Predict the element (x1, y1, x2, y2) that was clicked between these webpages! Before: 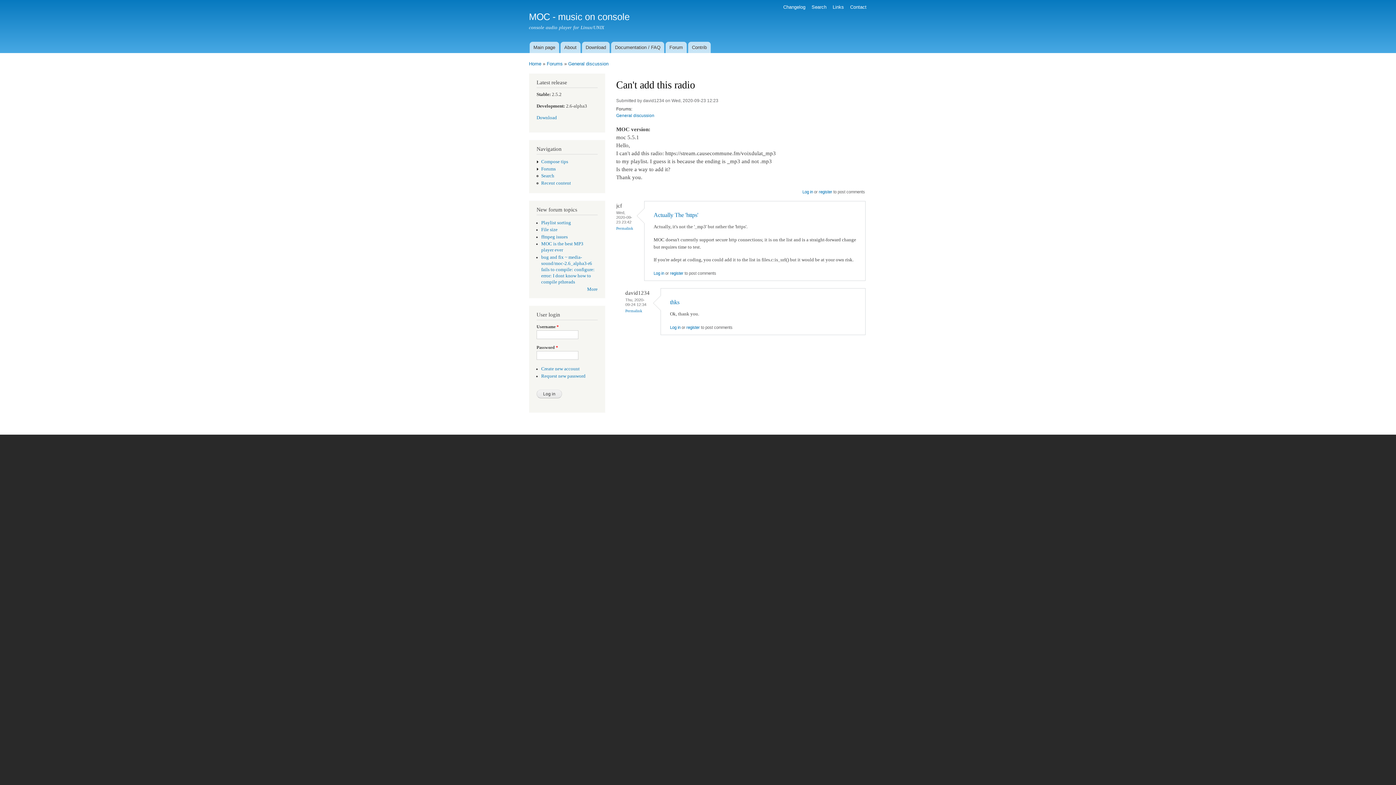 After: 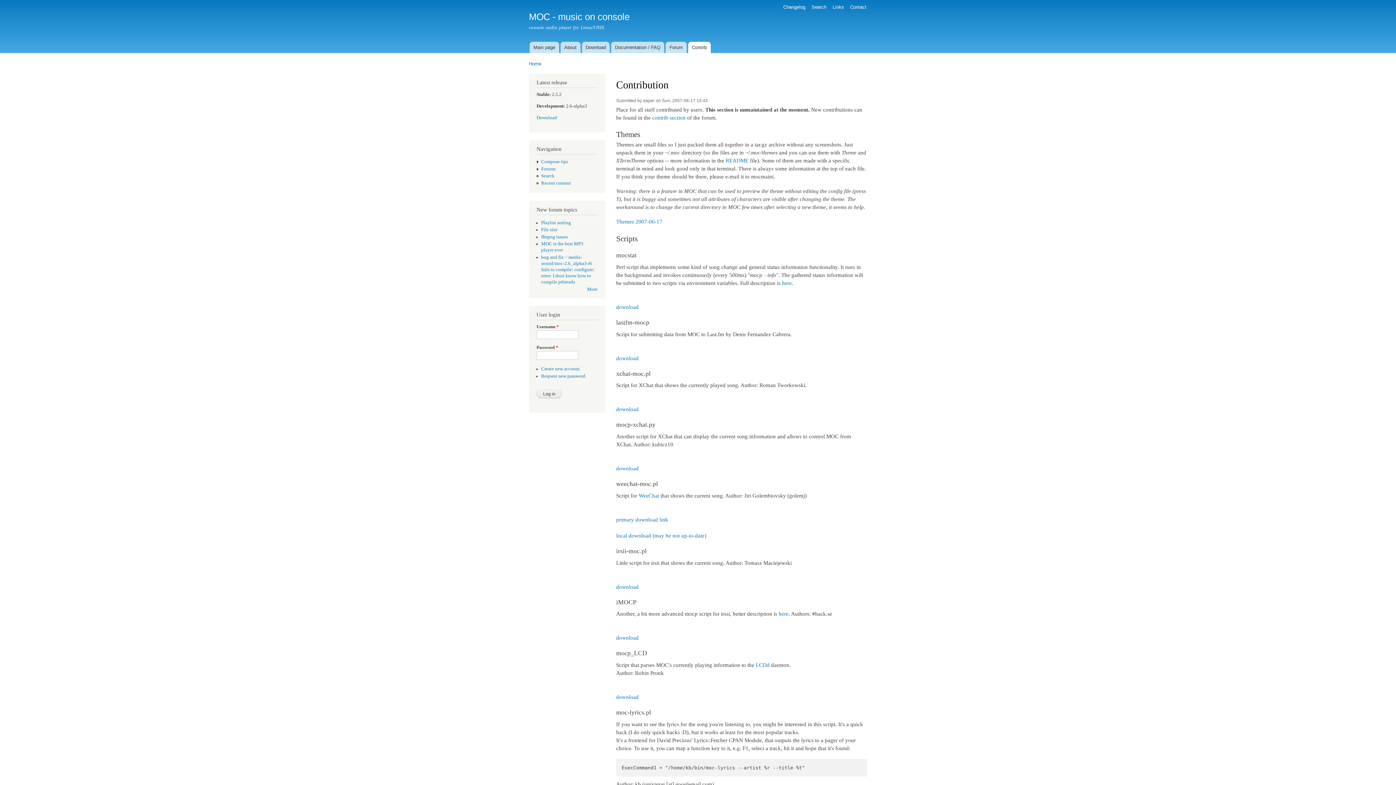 Action: label: Contrib bbox: (688, 41, 710, 53)